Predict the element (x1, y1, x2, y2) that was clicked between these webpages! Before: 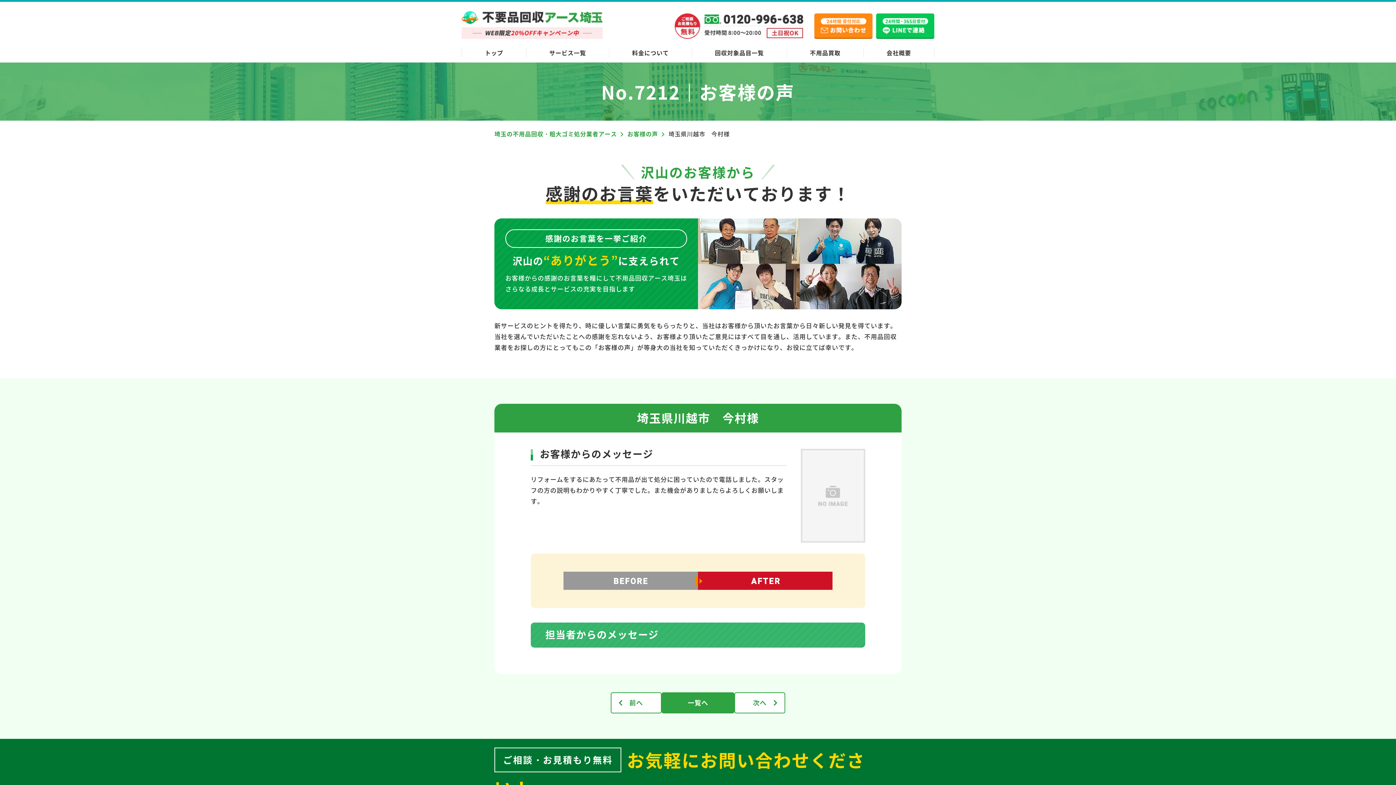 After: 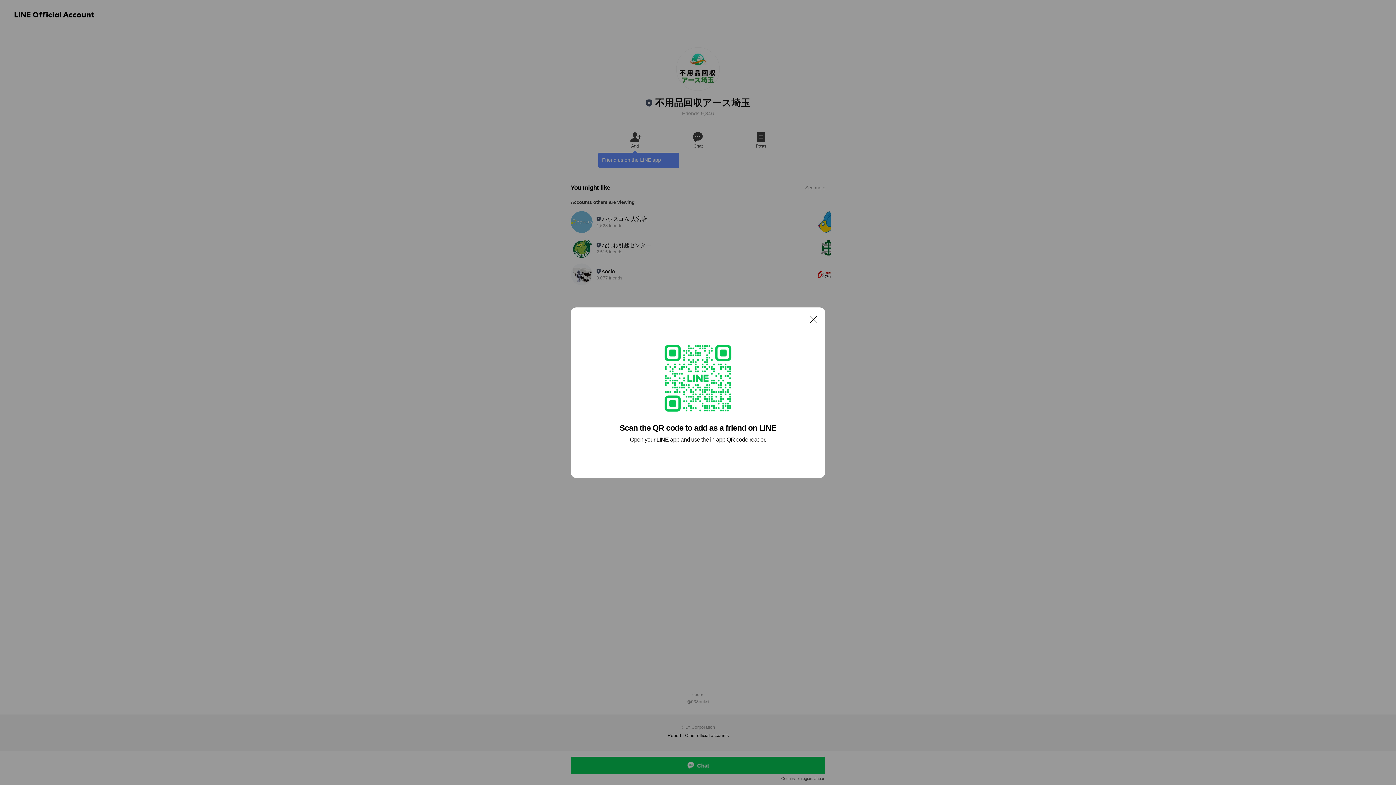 Action: bbox: (876, 13, 934, 38)